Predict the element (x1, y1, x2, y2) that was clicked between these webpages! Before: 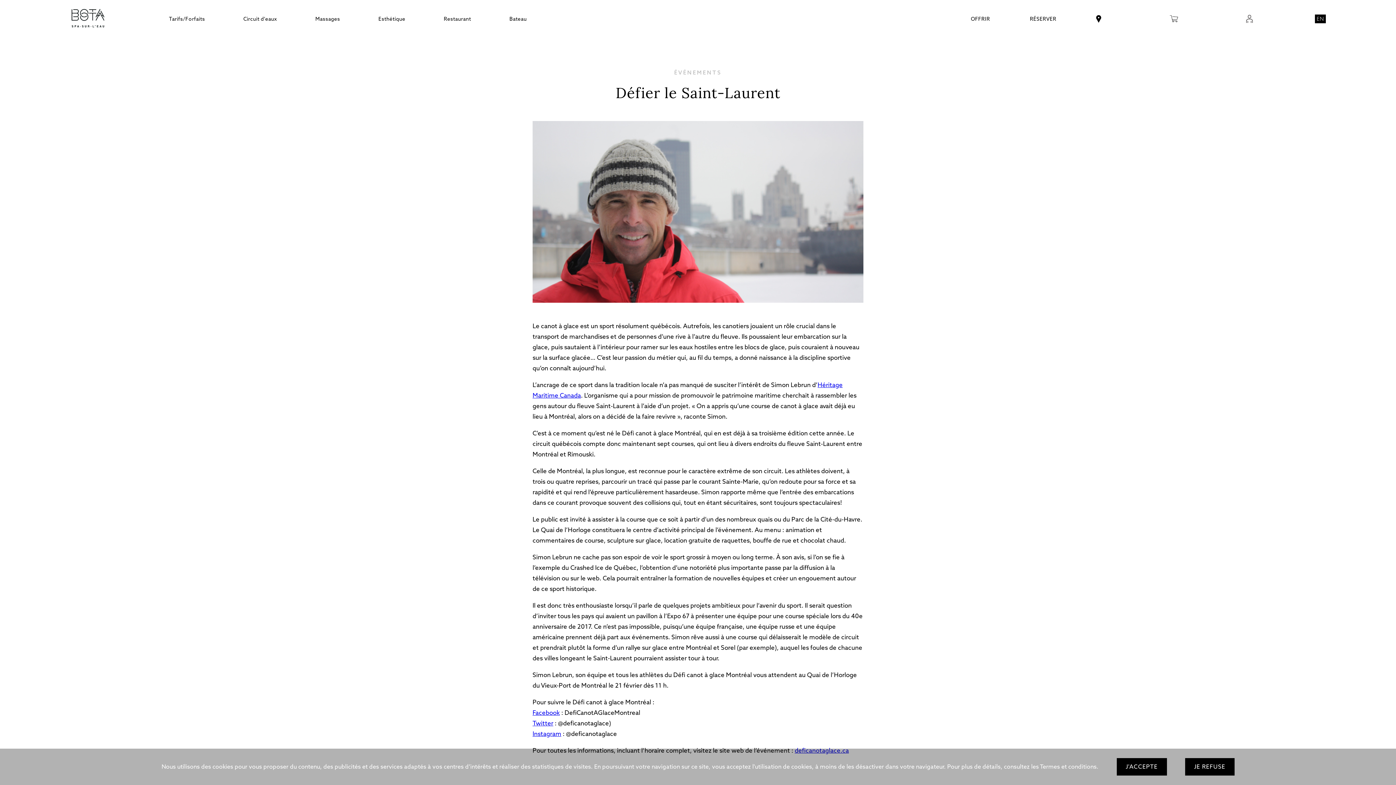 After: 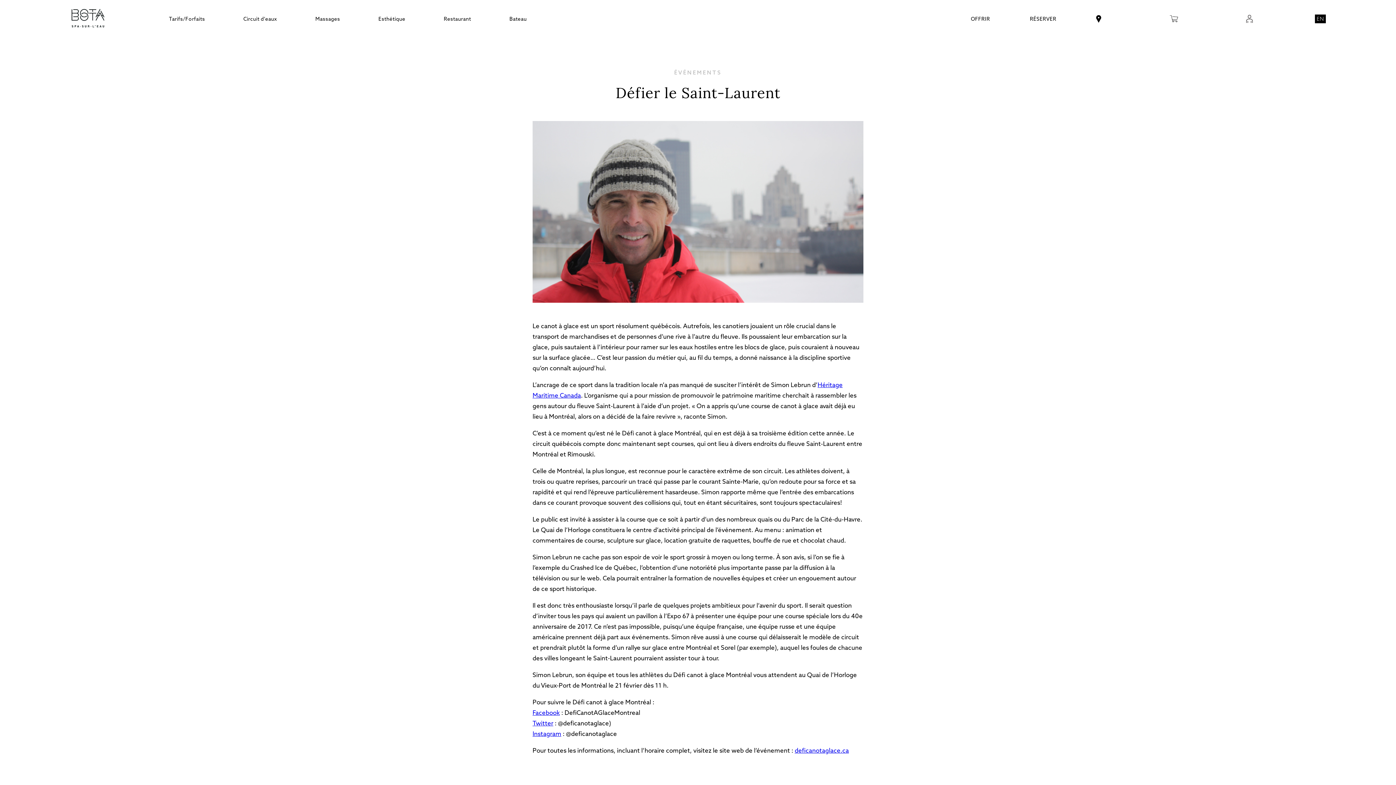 Action: label: JE REFUSE bbox: (1185, 758, 1234, 776)